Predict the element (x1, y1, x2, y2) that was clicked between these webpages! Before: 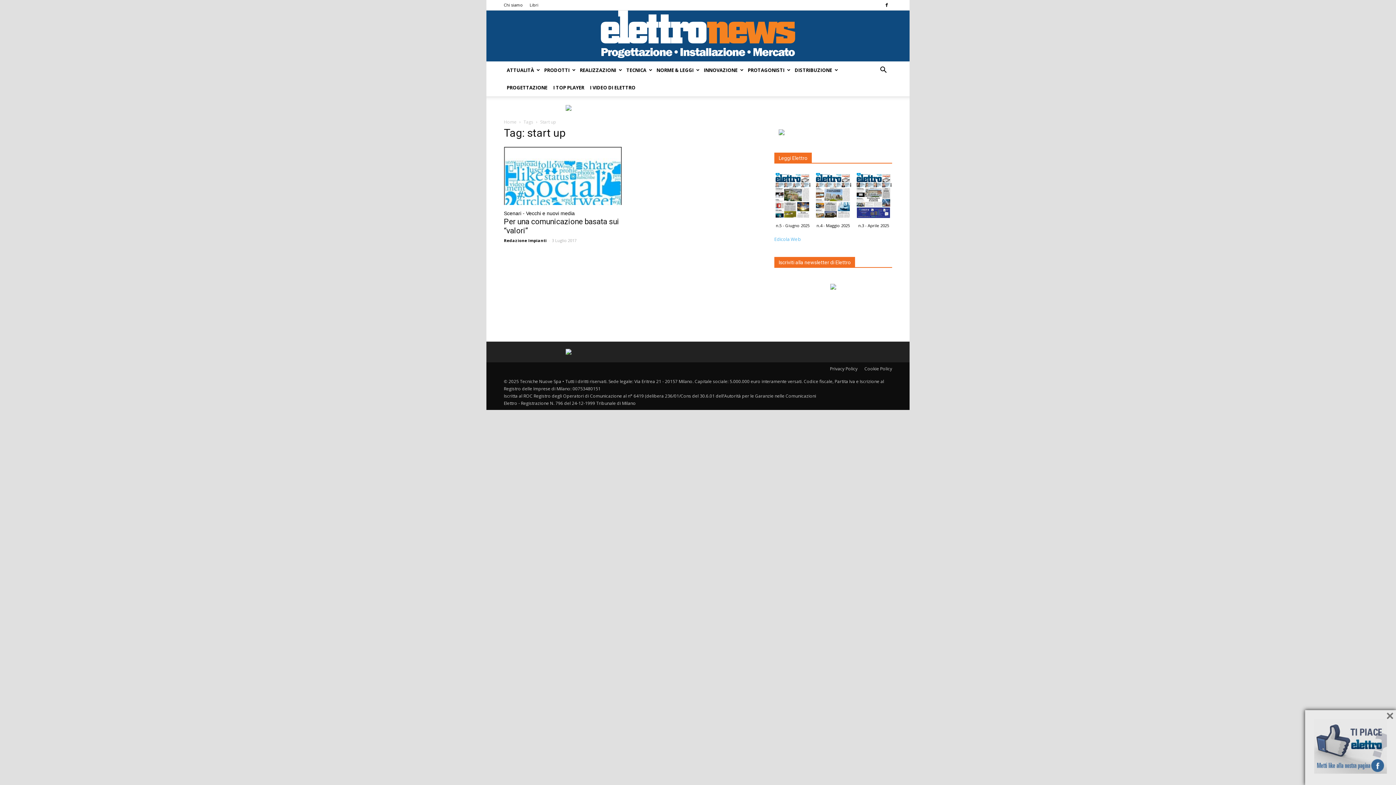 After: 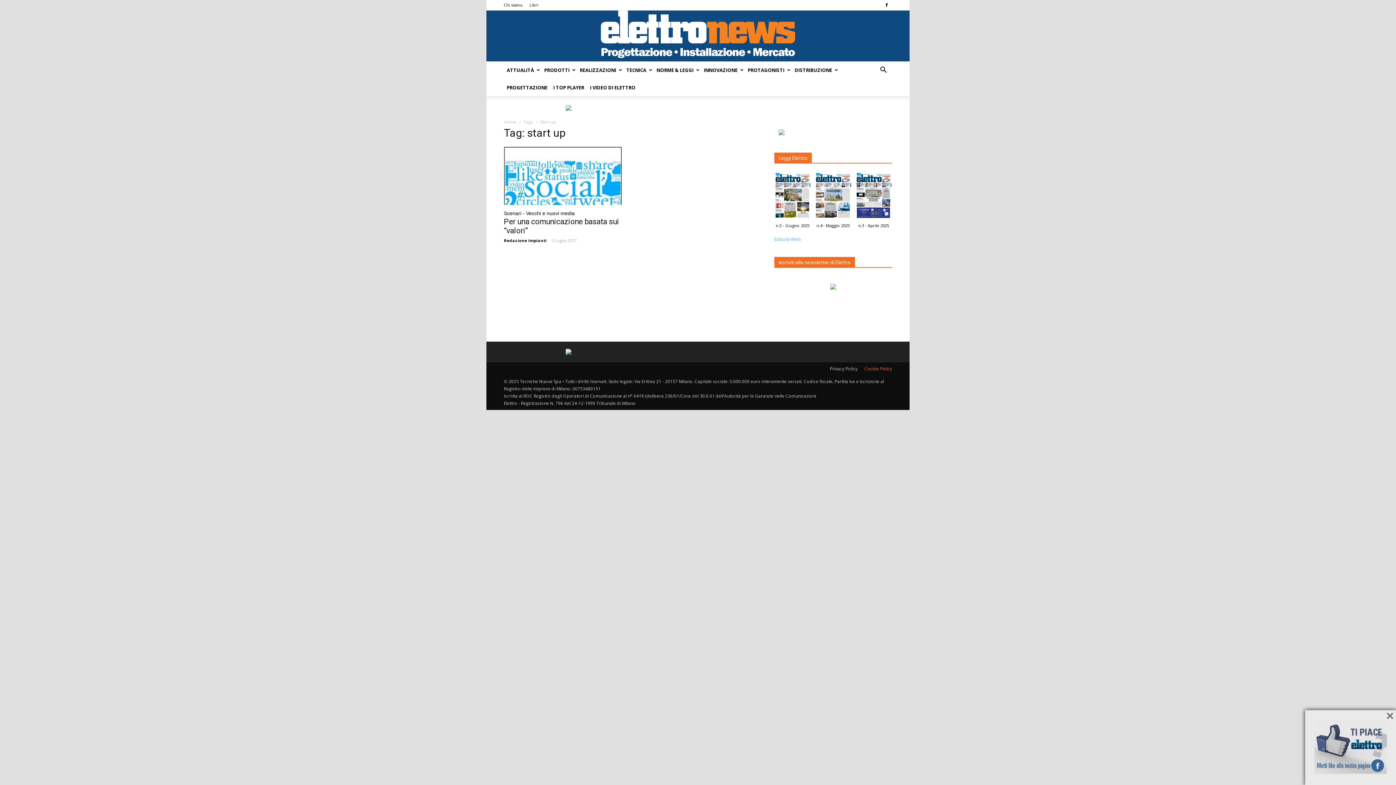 Action: label: Cookie Policy bbox: (864, 365, 892, 372)